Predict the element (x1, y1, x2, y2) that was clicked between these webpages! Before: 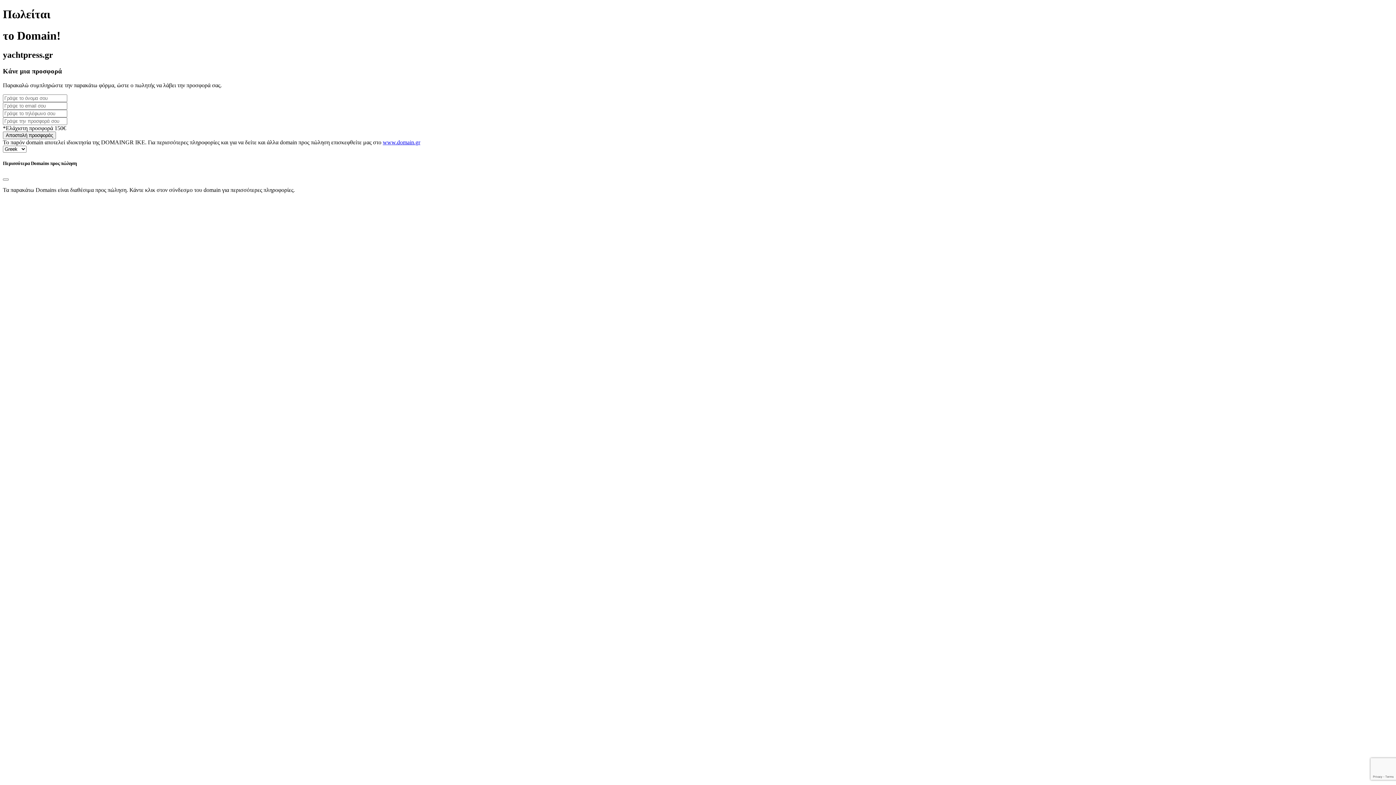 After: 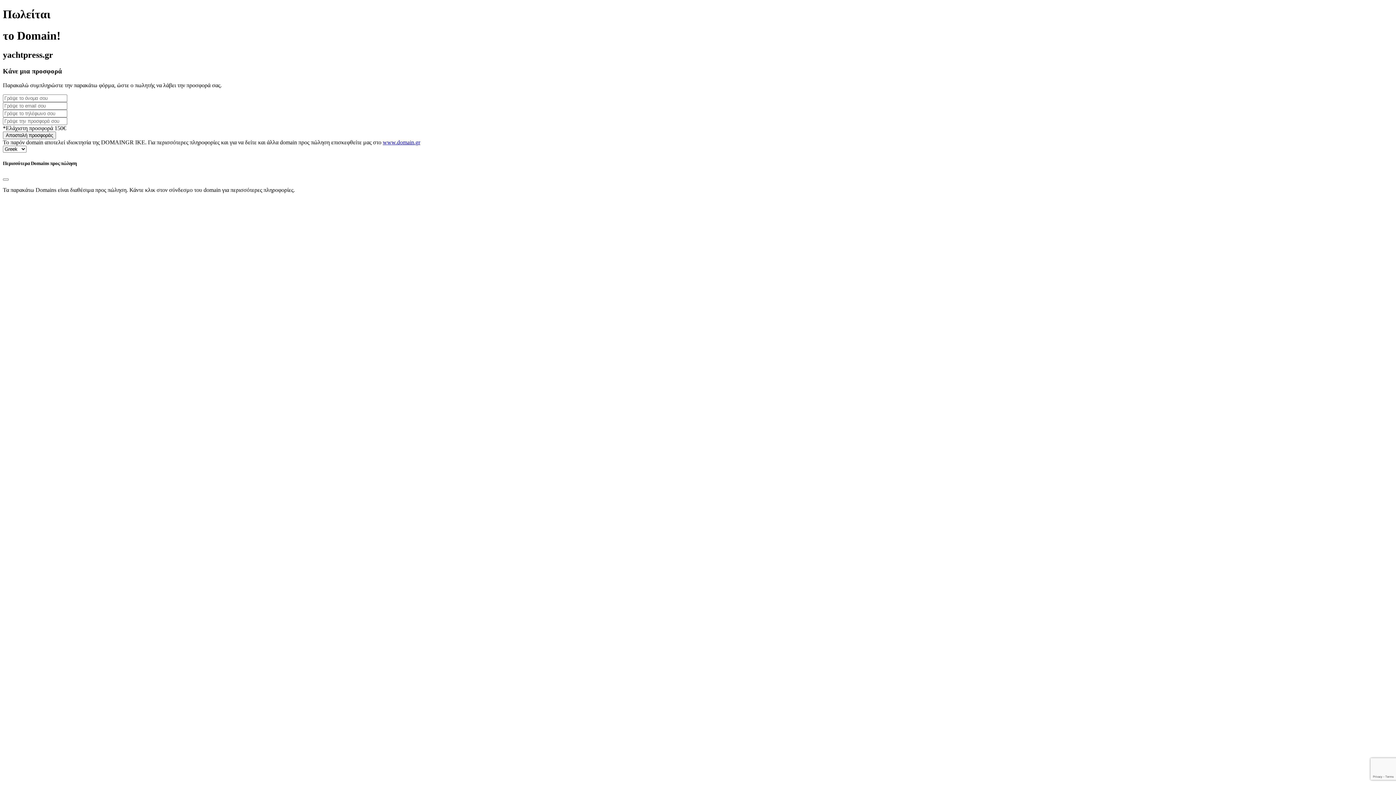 Action: label: www.domain.gr bbox: (382, 139, 420, 145)